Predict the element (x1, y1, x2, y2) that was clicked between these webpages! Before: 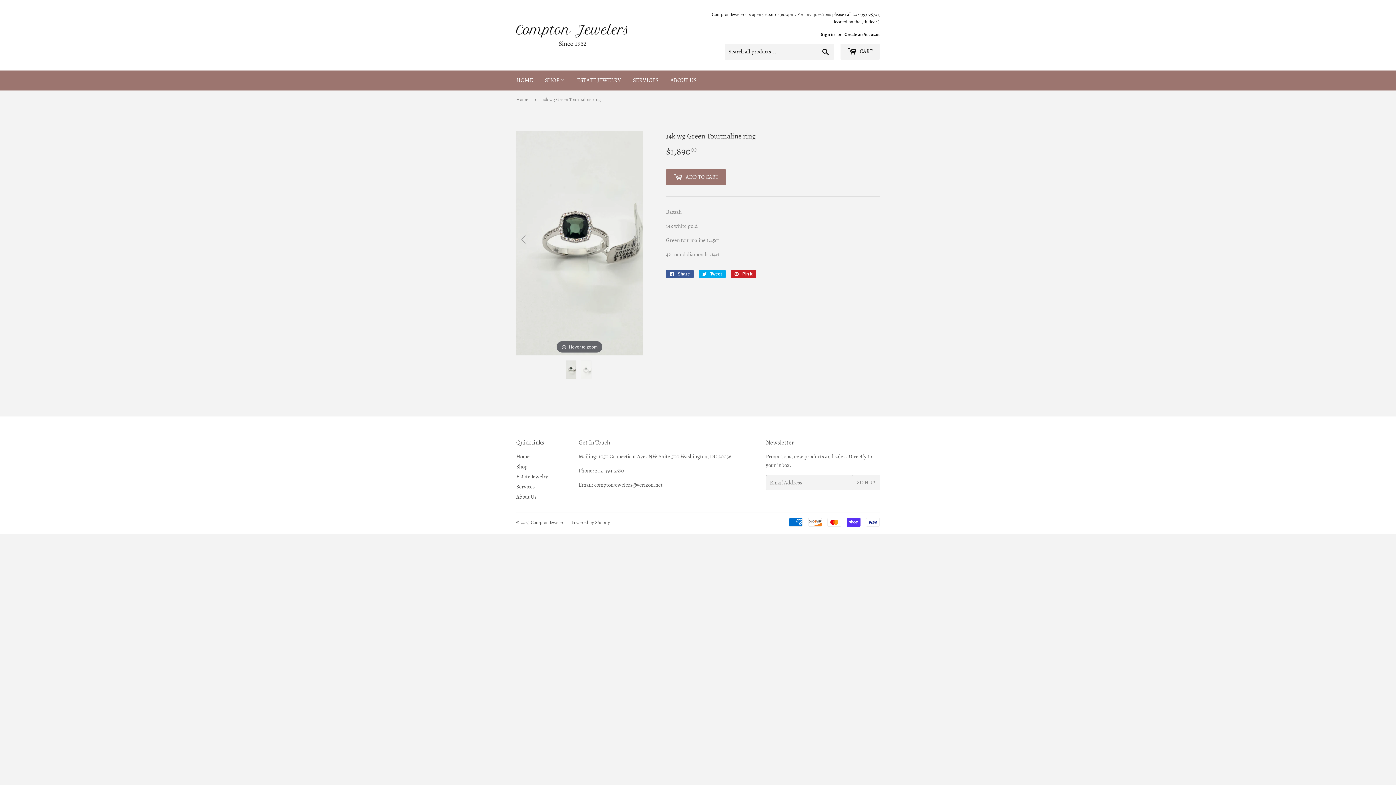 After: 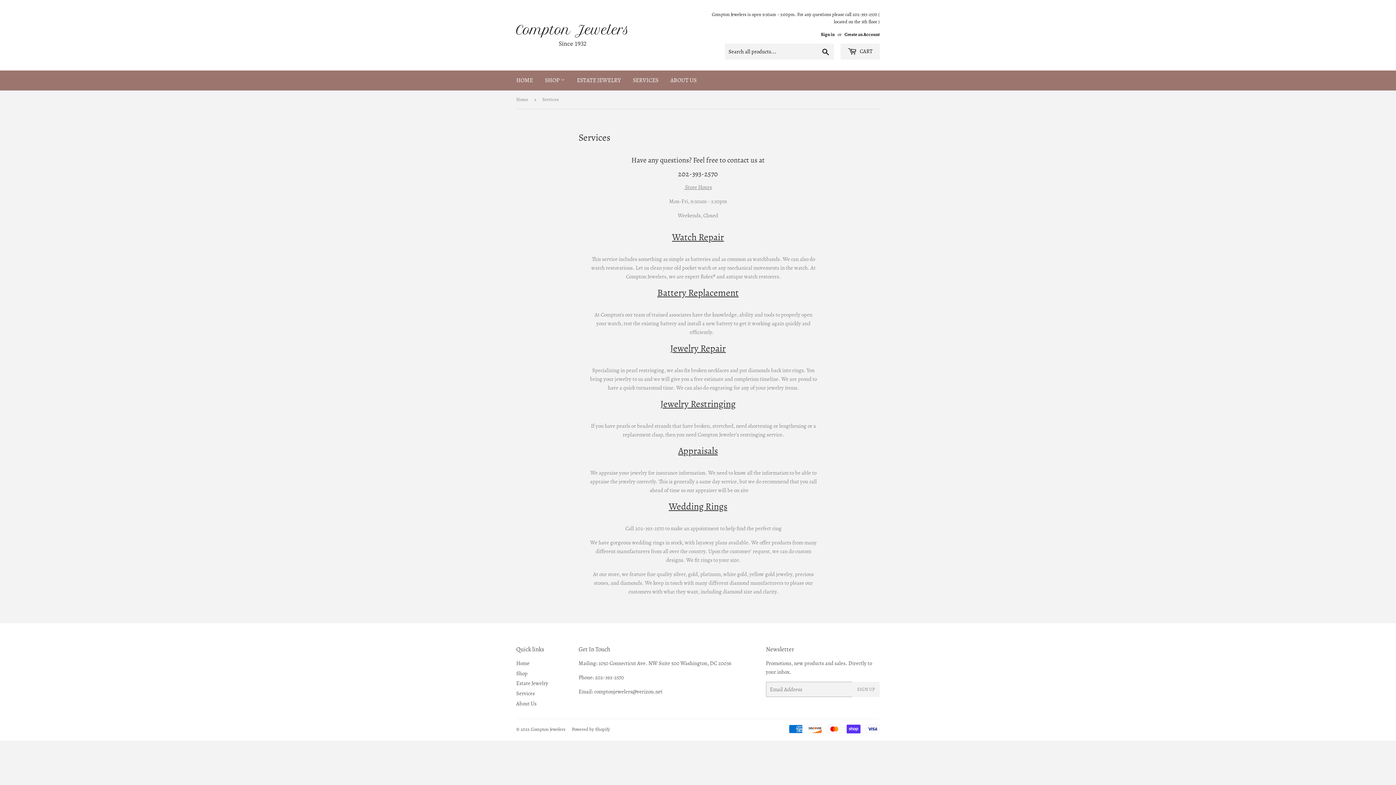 Action: label: SERVICES bbox: (627, 70, 664, 90)